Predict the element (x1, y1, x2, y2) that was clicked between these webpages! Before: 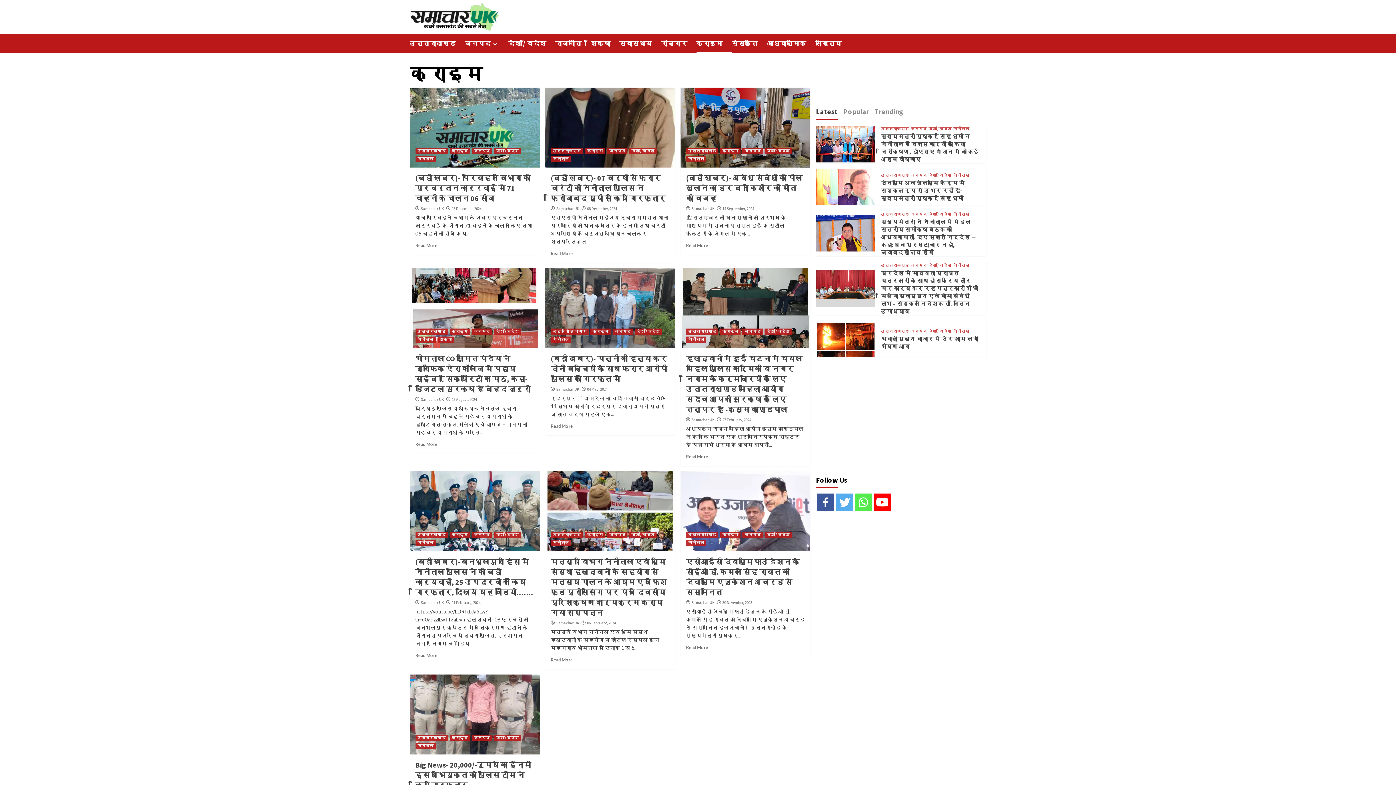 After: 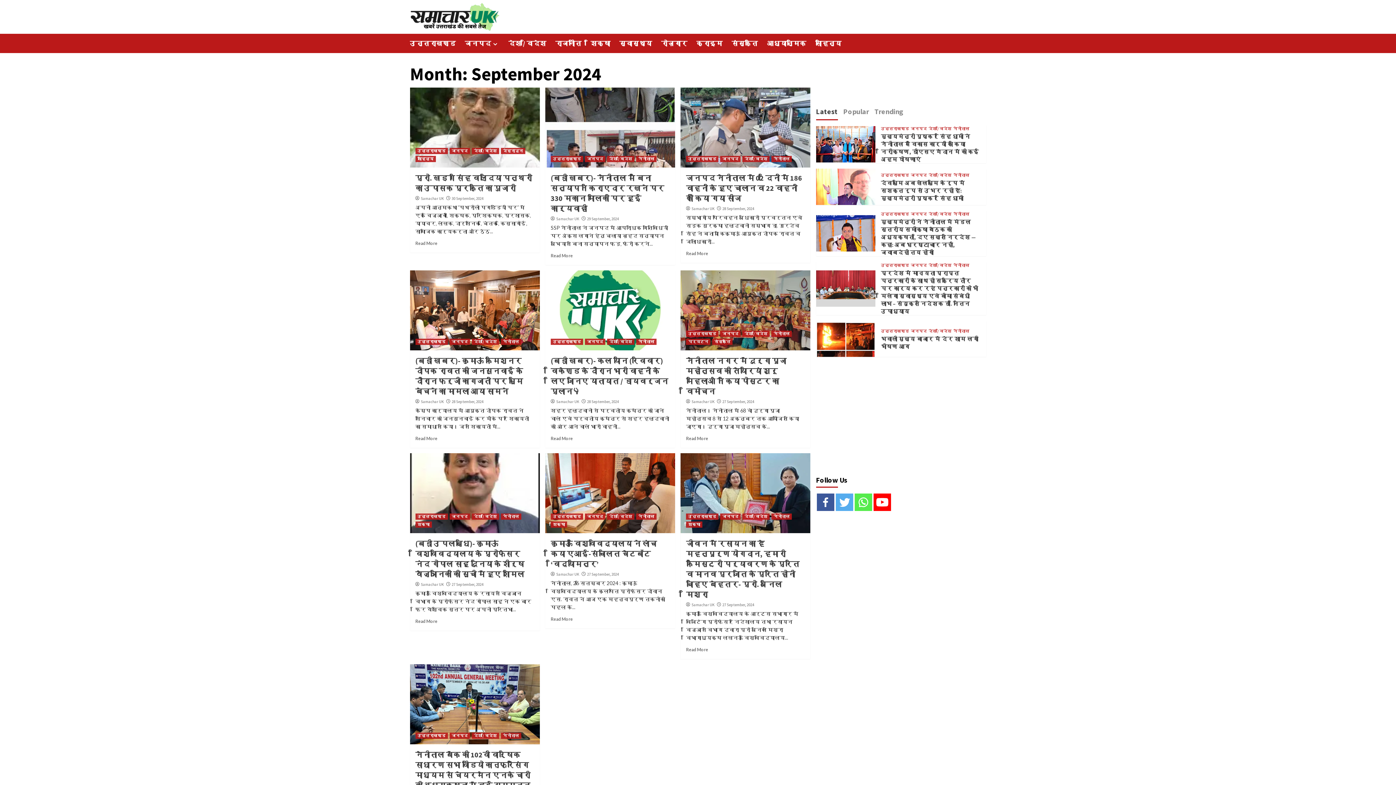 Action: bbox: (722, 206, 754, 211) label: 14 September, 2024